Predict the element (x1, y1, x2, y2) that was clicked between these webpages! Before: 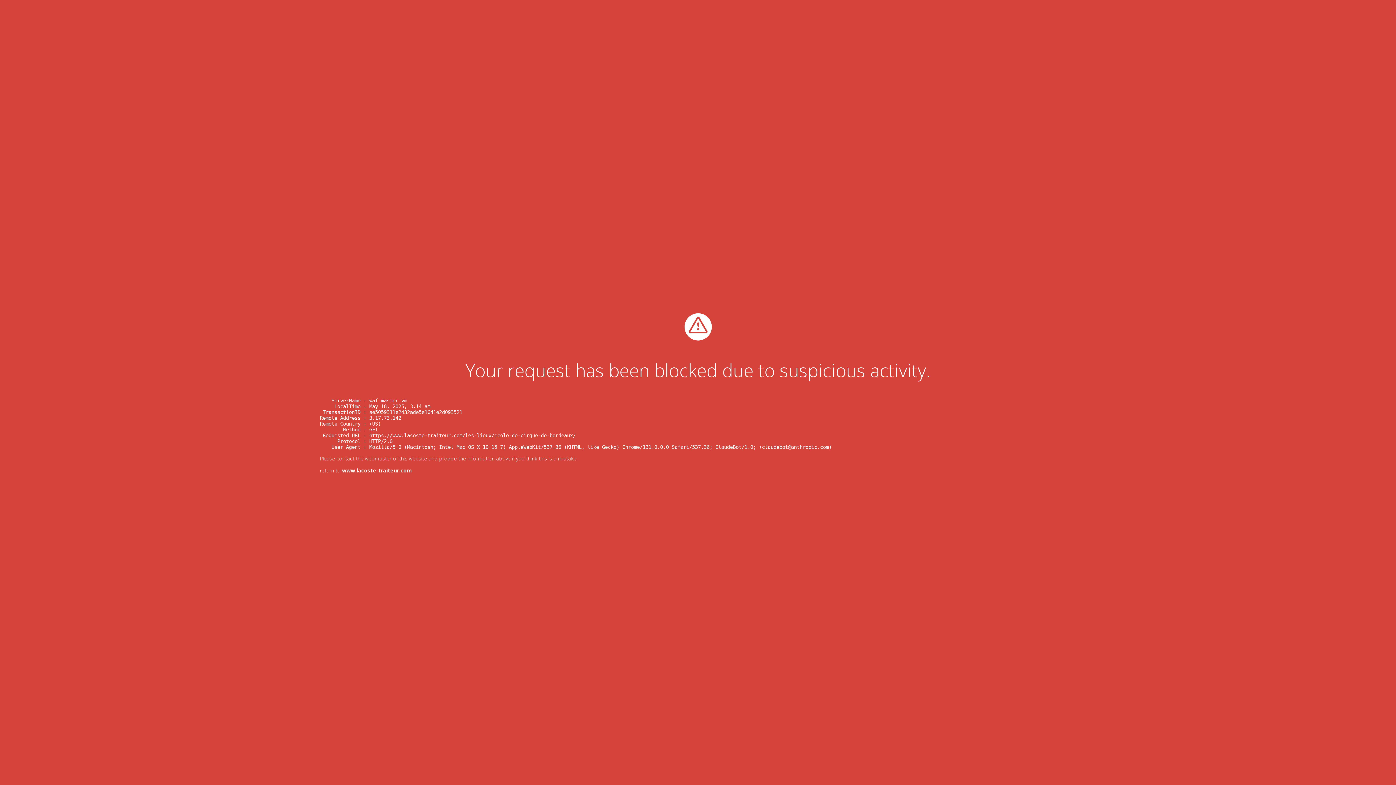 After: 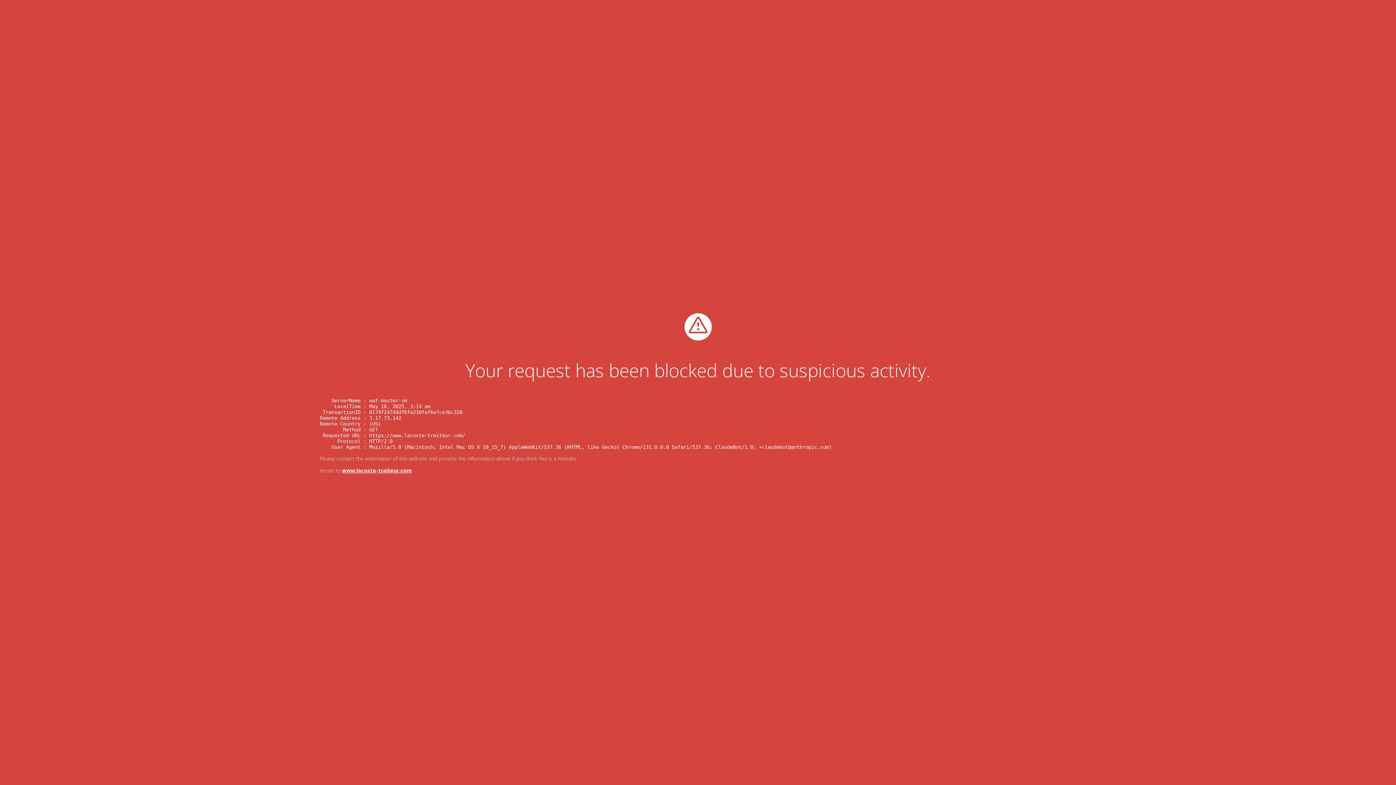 Action: bbox: (342, 467, 411, 474) label: www.lacoste-traiteur.com